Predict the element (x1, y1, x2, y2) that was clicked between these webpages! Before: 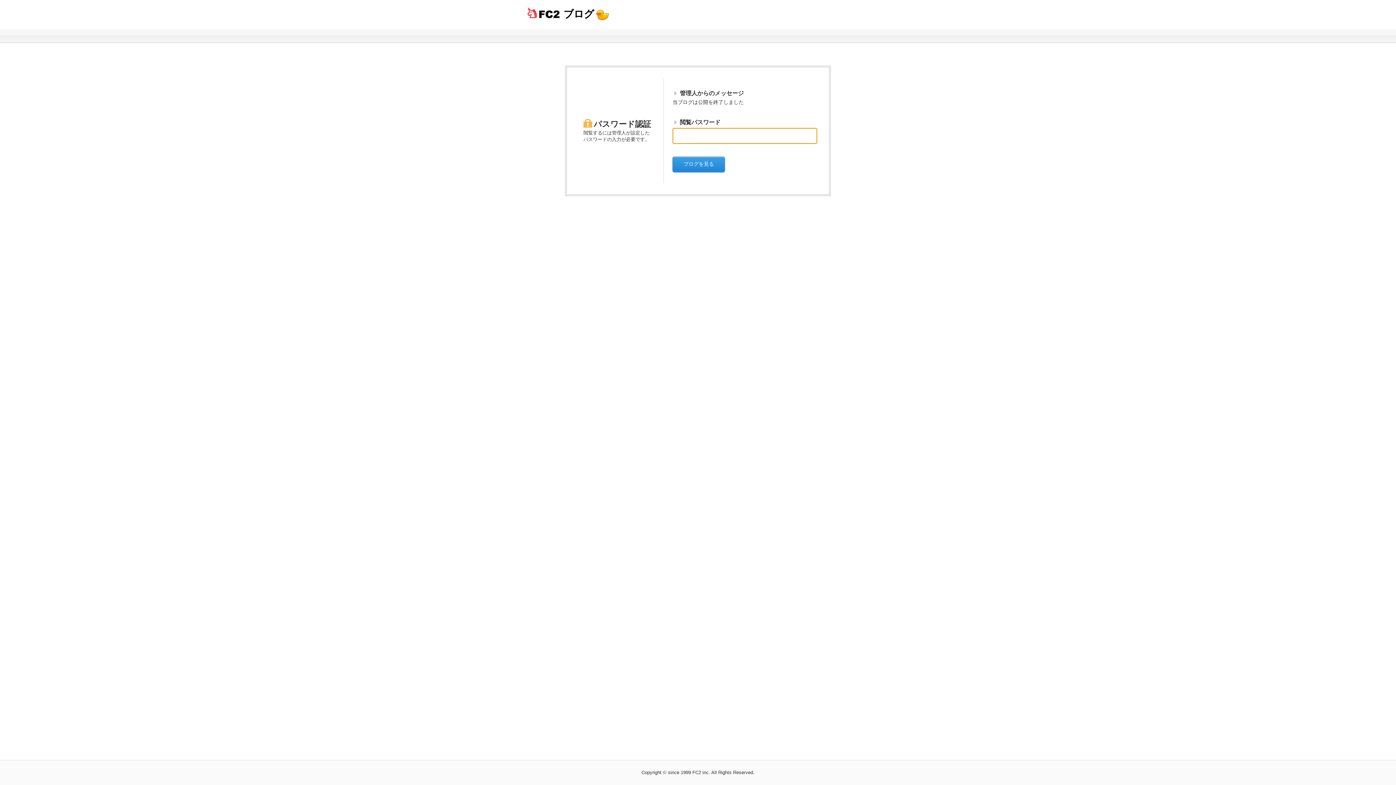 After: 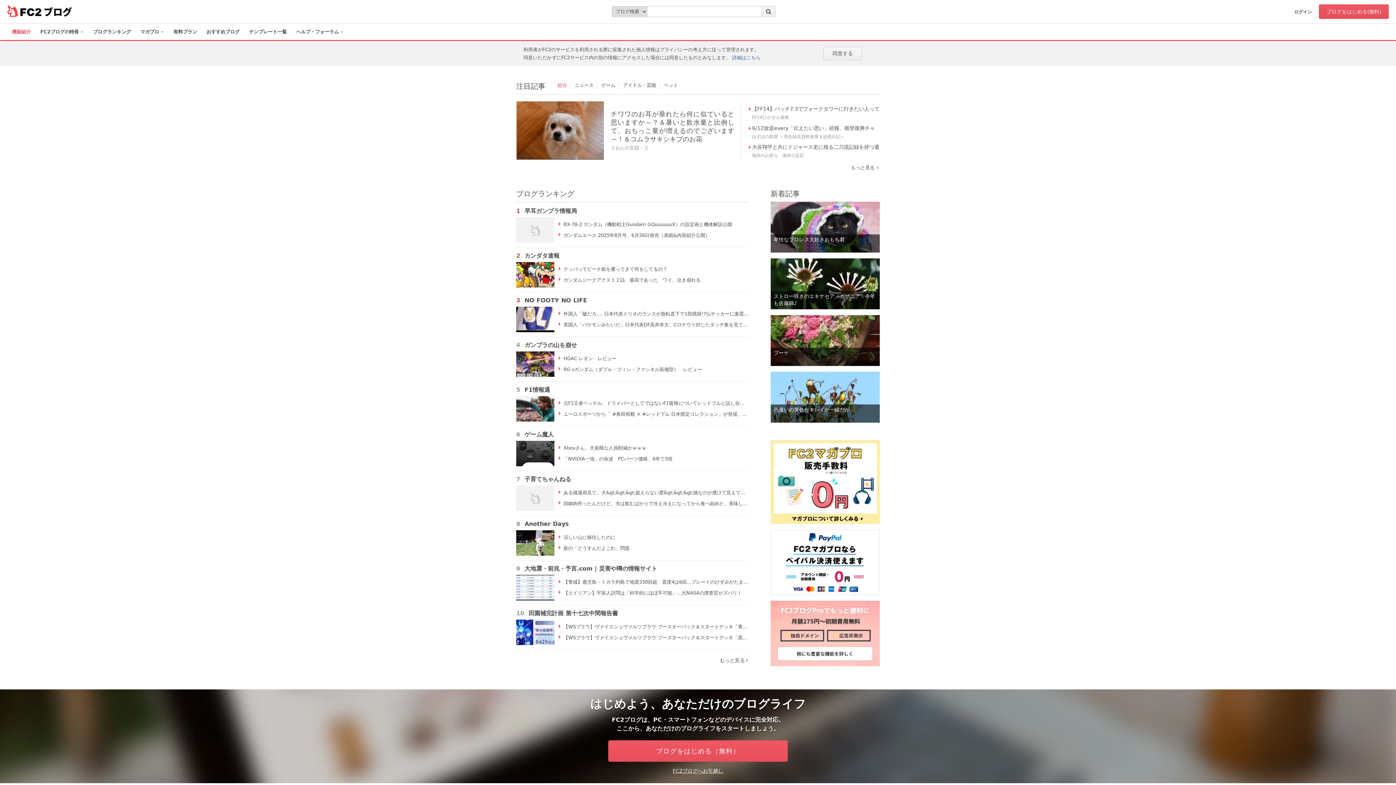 Action: label: ブログ bbox: (527, 4, 617, 23)